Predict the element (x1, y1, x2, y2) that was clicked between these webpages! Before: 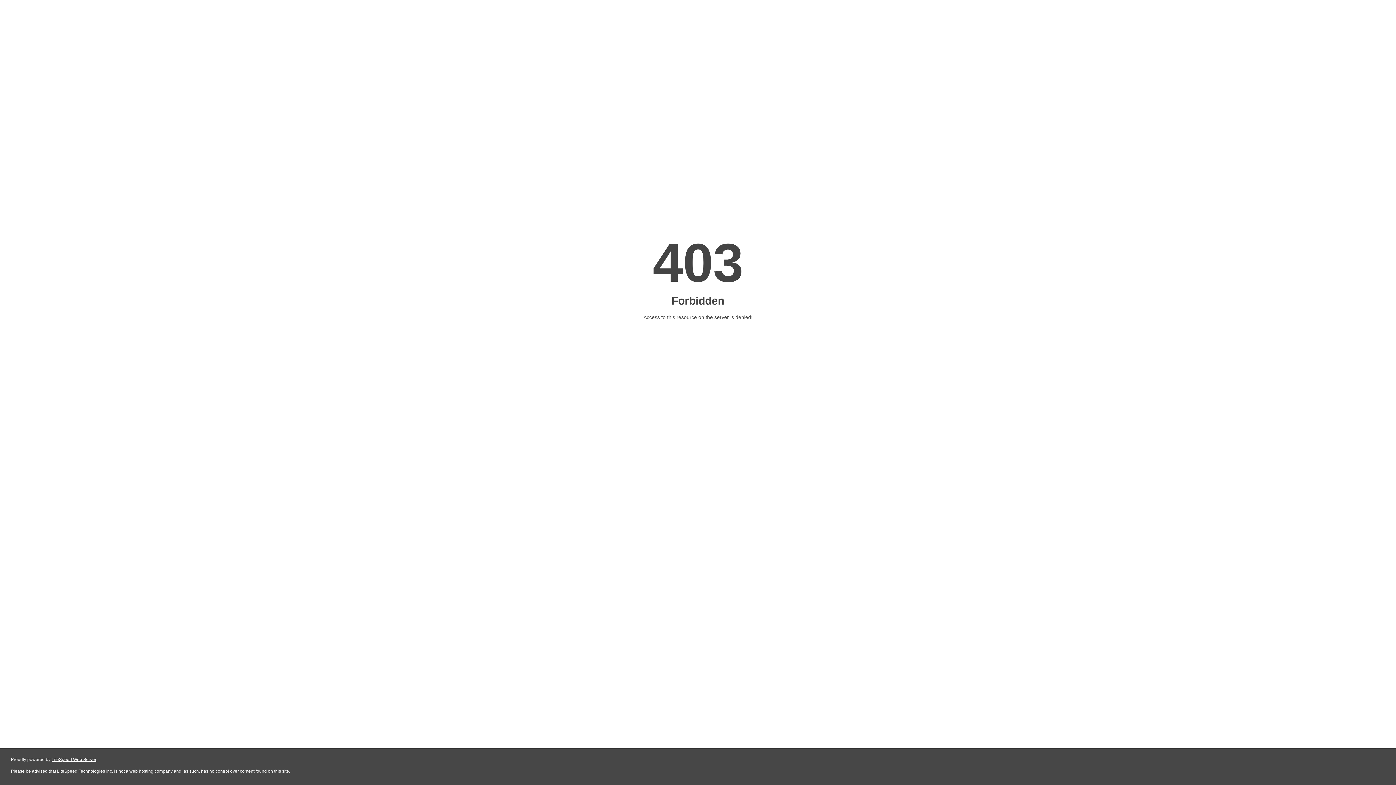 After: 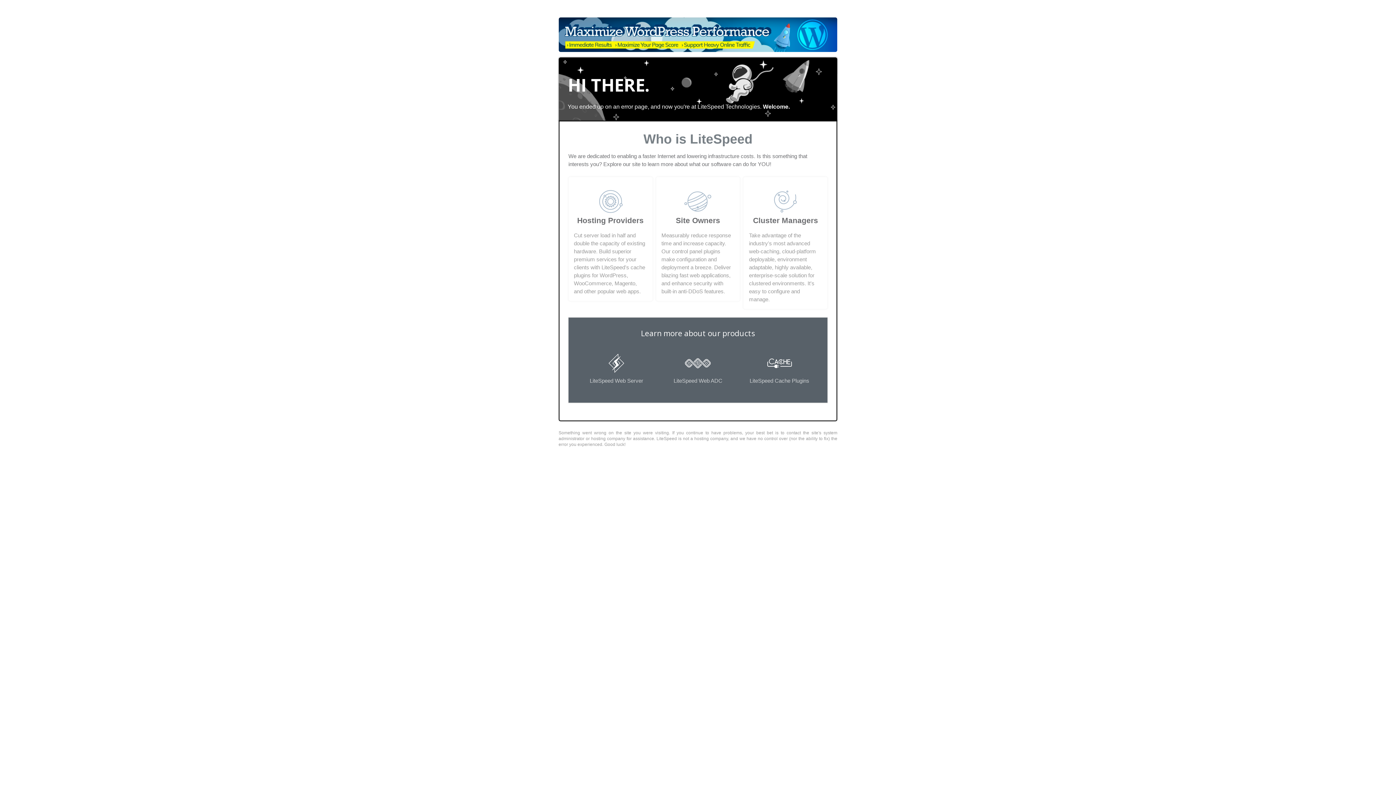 Action: bbox: (51, 757, 96, 762) label: LiteSpeed Web Server